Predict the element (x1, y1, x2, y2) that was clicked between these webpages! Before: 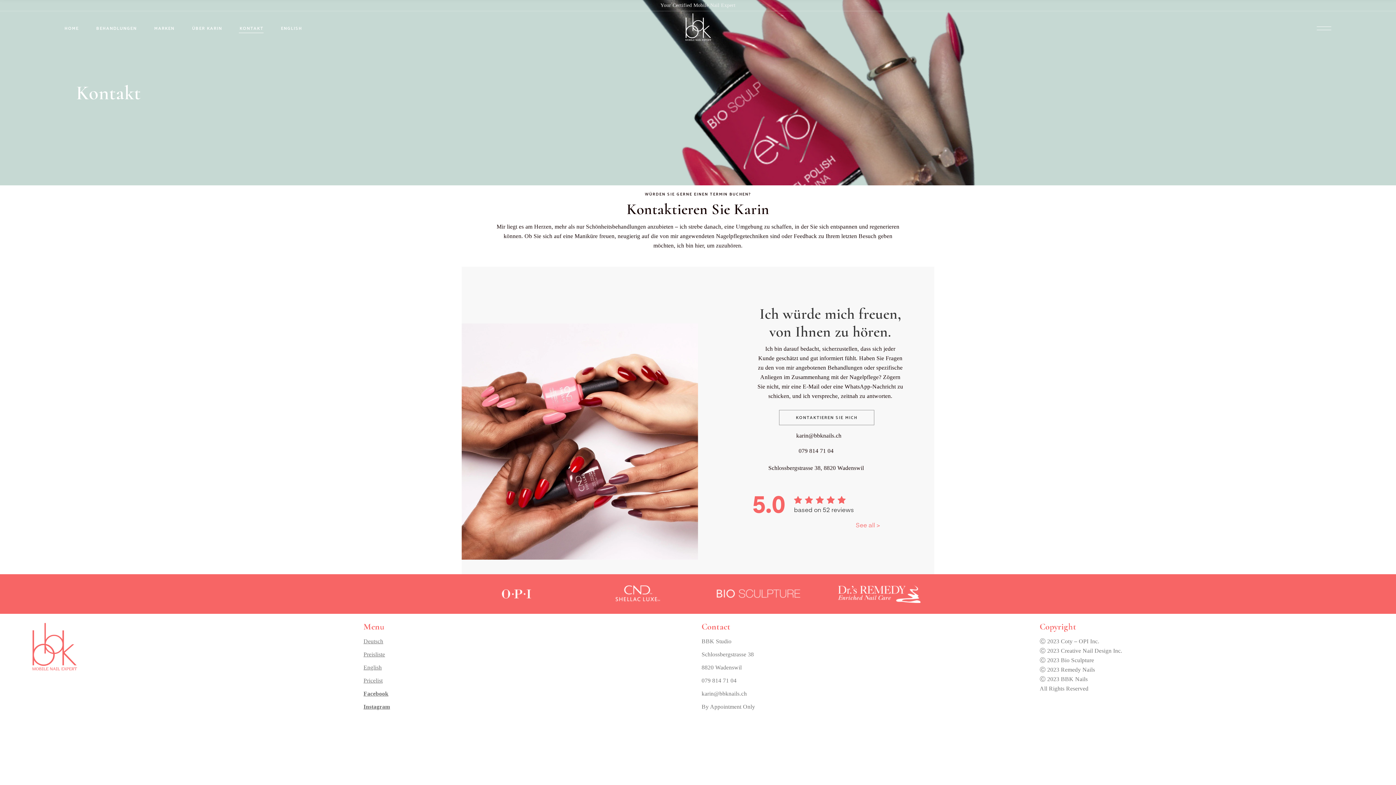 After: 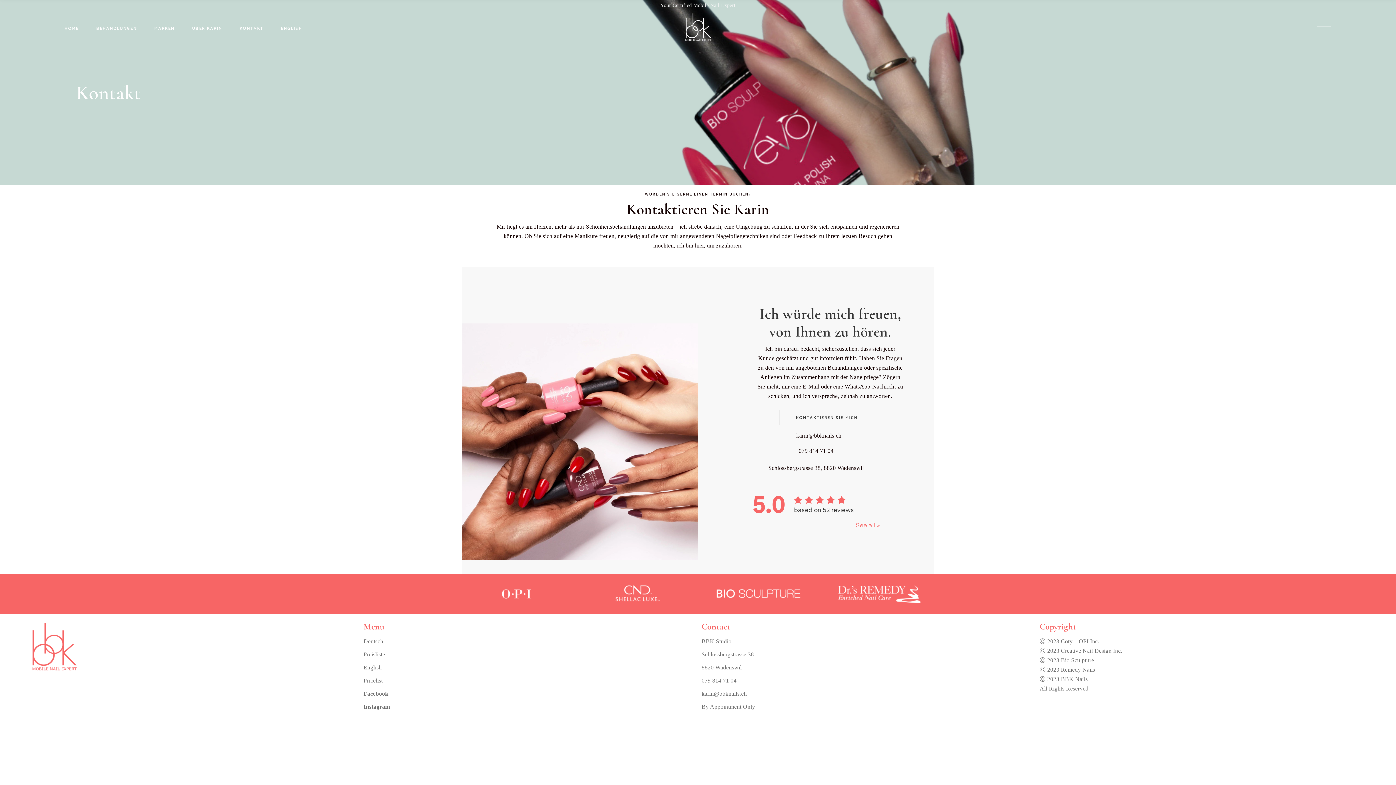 Action: bbox: (703, 584, 813, 601)